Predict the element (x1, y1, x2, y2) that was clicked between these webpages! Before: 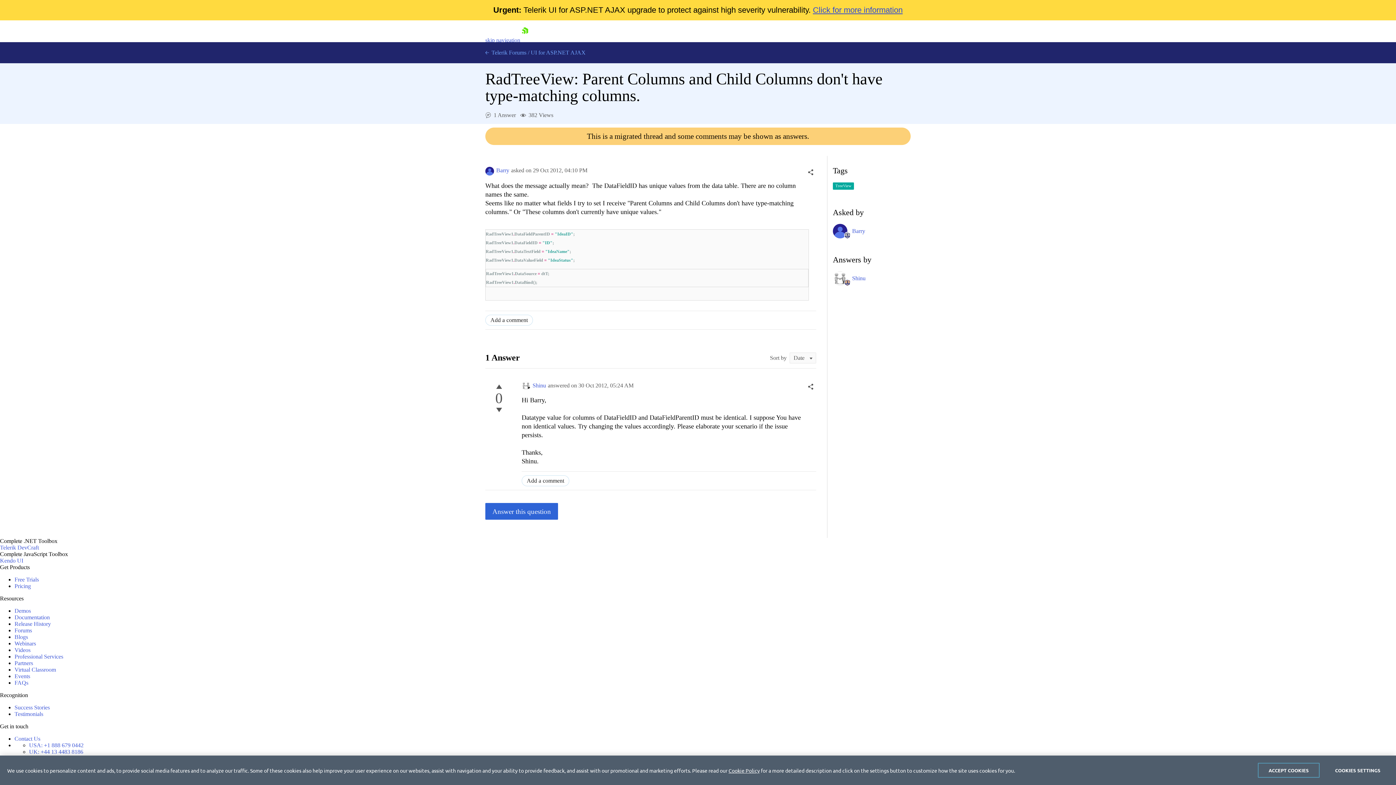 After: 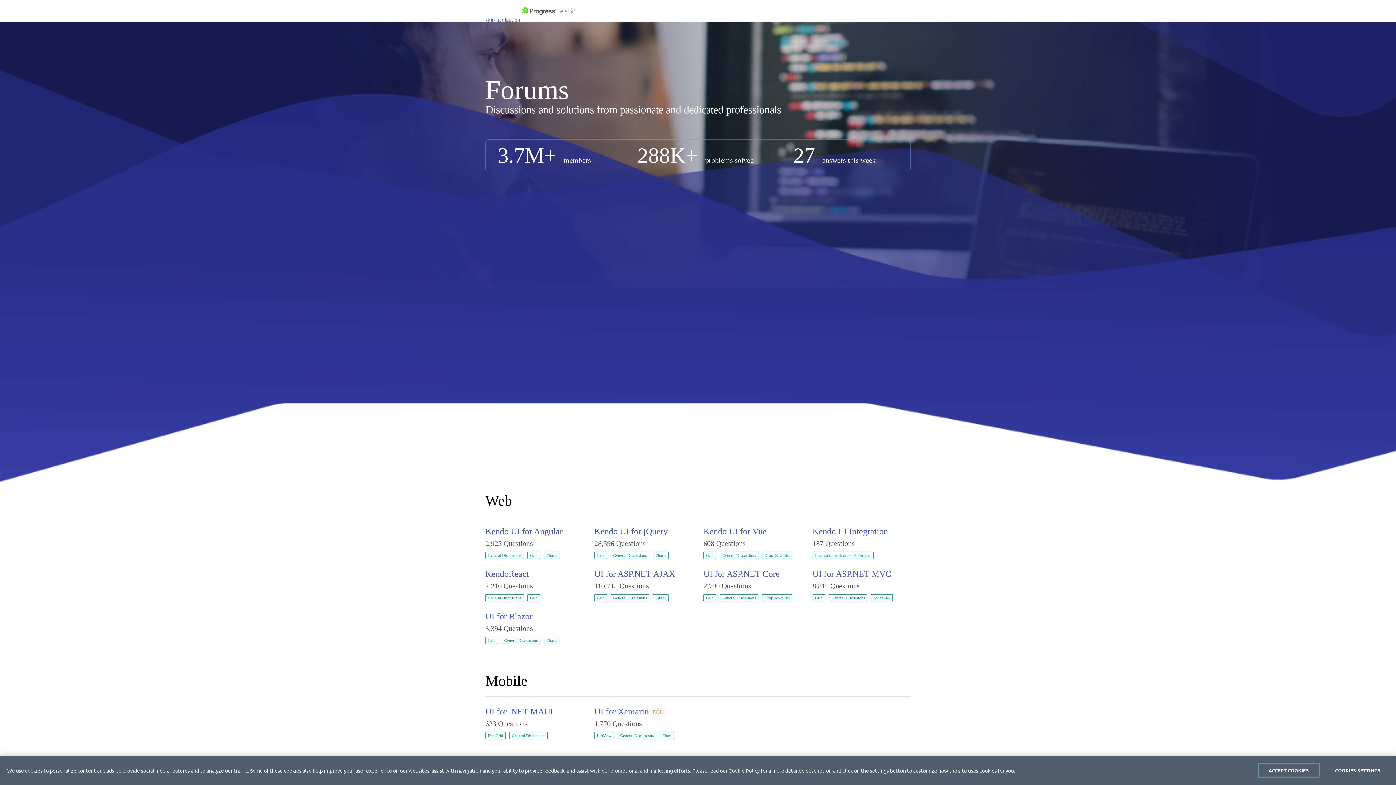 Action: bbox: (14, 627, 32, 633) label: Forums